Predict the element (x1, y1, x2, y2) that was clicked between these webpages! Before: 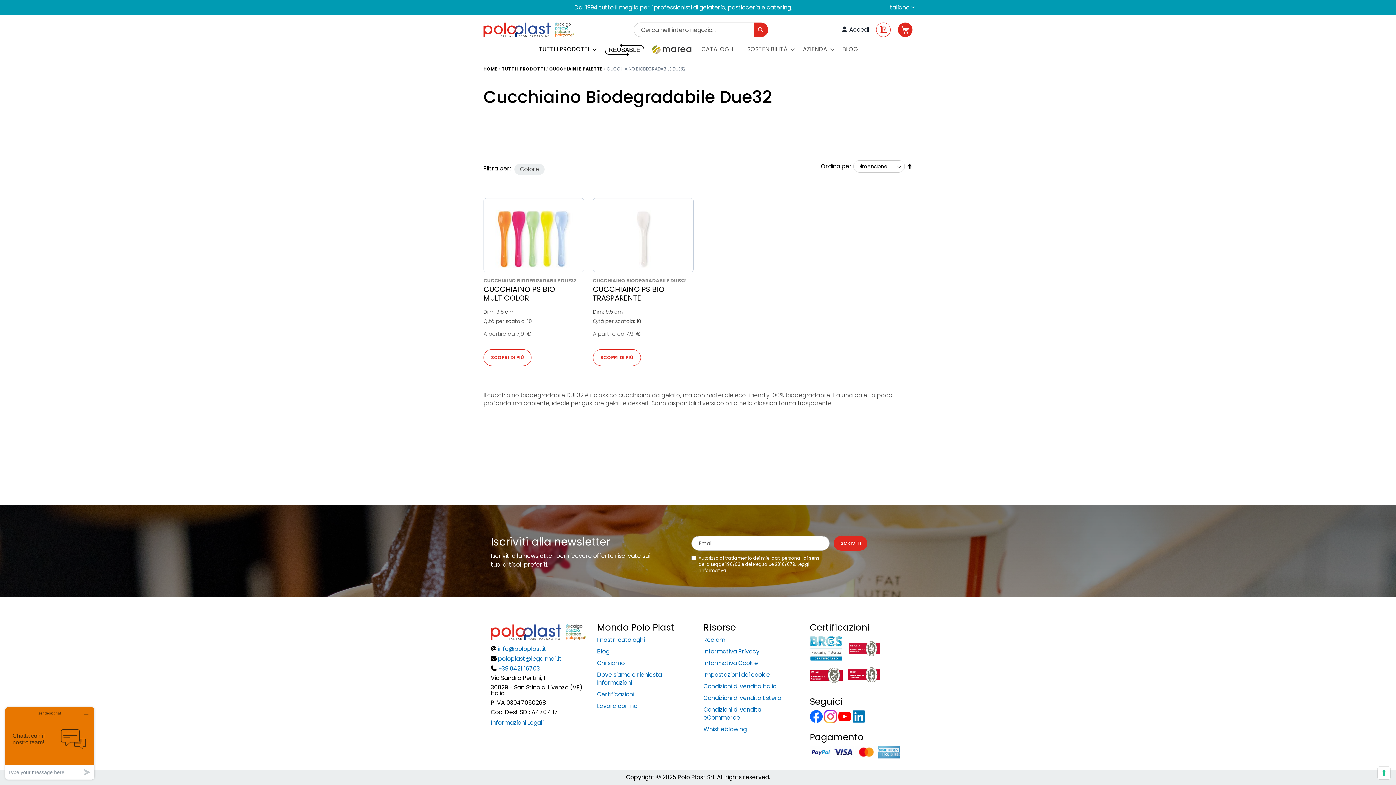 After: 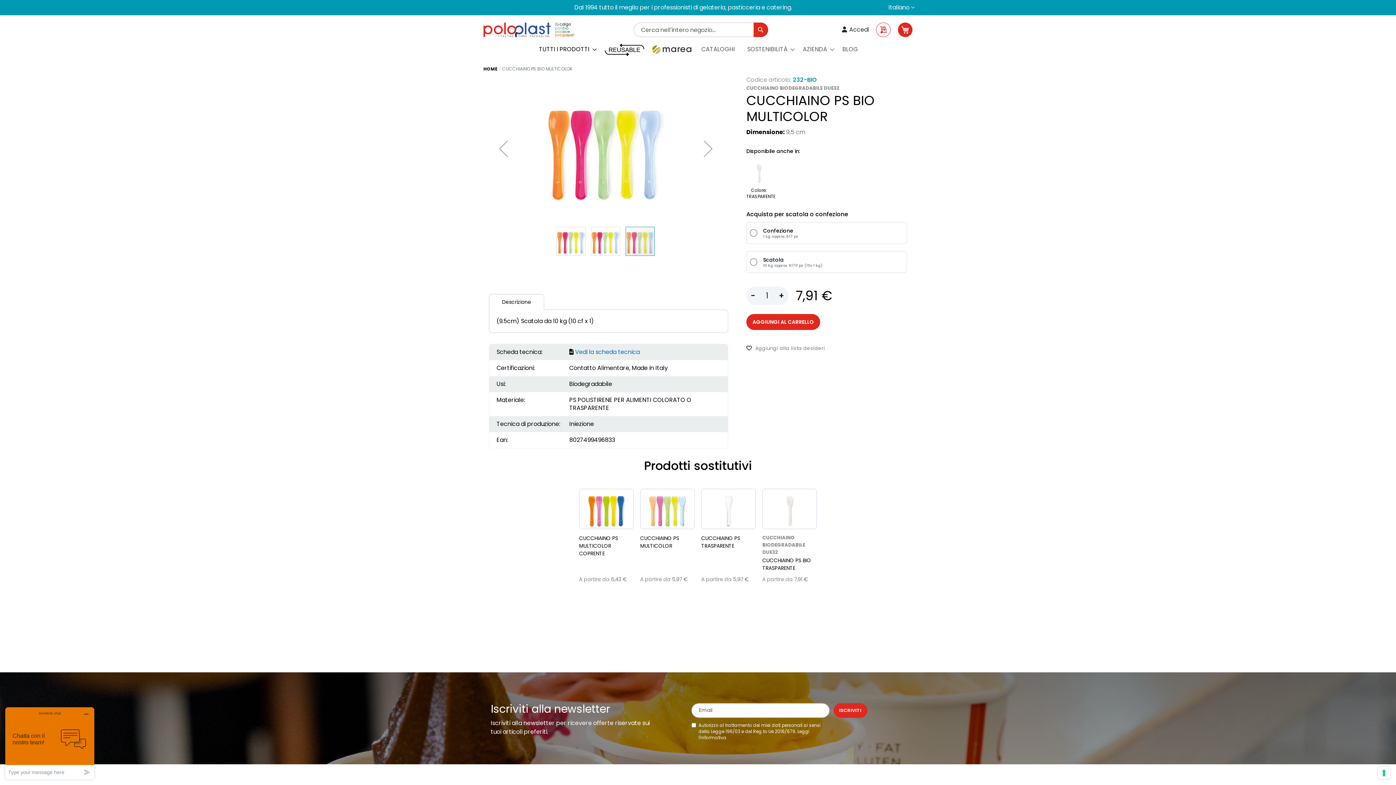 Action: label: CUCCHIAINO PS BIO MULTICOLOR bbox: (483, 284, 555, 303)